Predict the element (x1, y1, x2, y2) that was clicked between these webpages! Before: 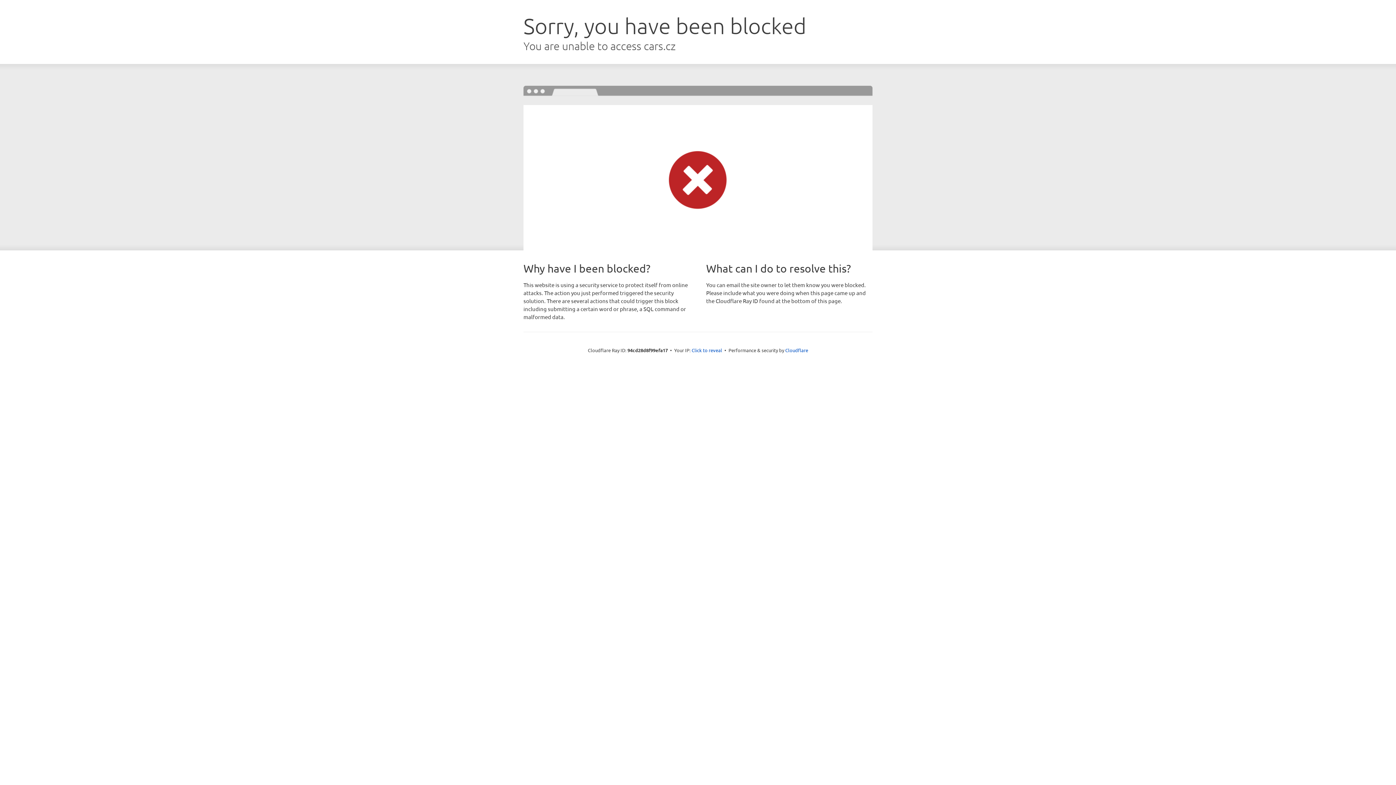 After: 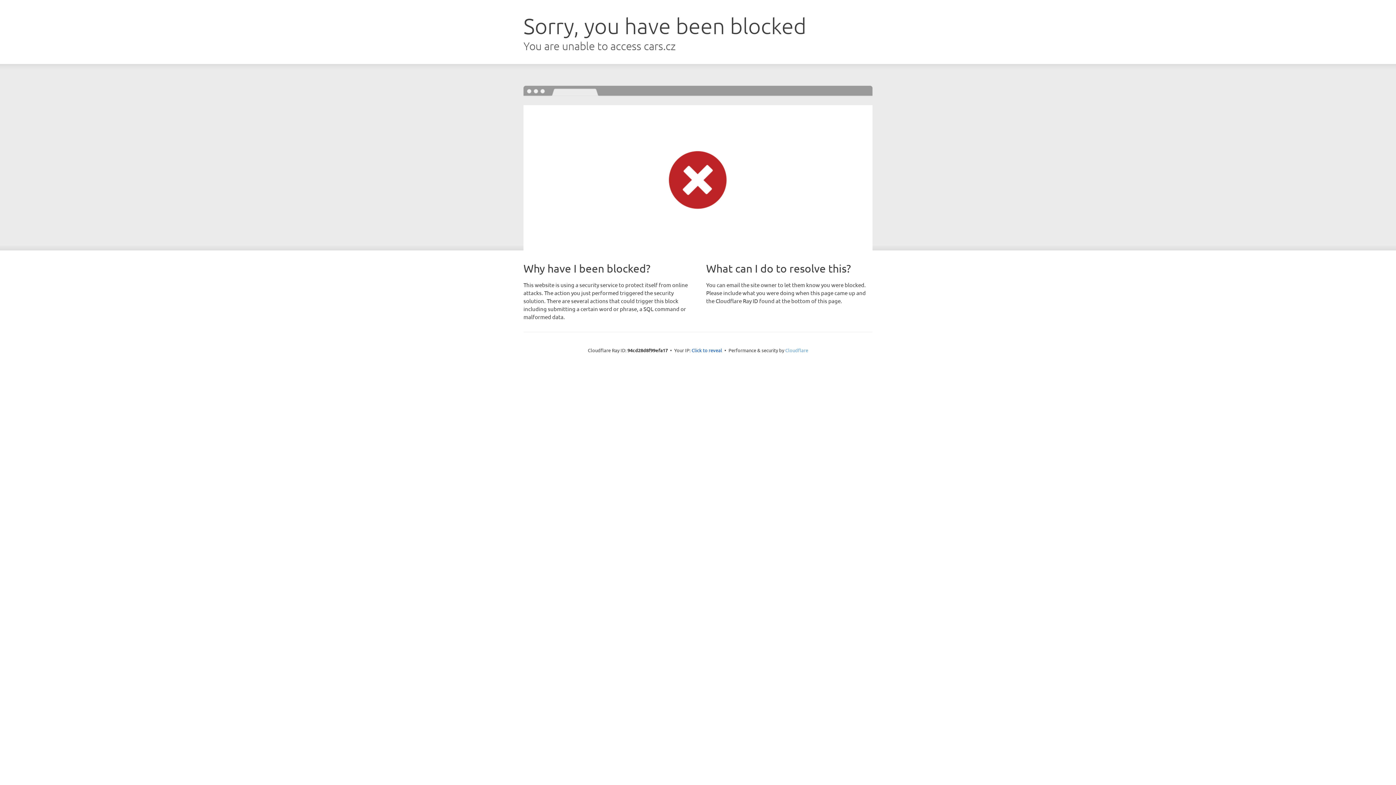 Action: bbox: (785, 347, 808, 353) label: Cloudflare